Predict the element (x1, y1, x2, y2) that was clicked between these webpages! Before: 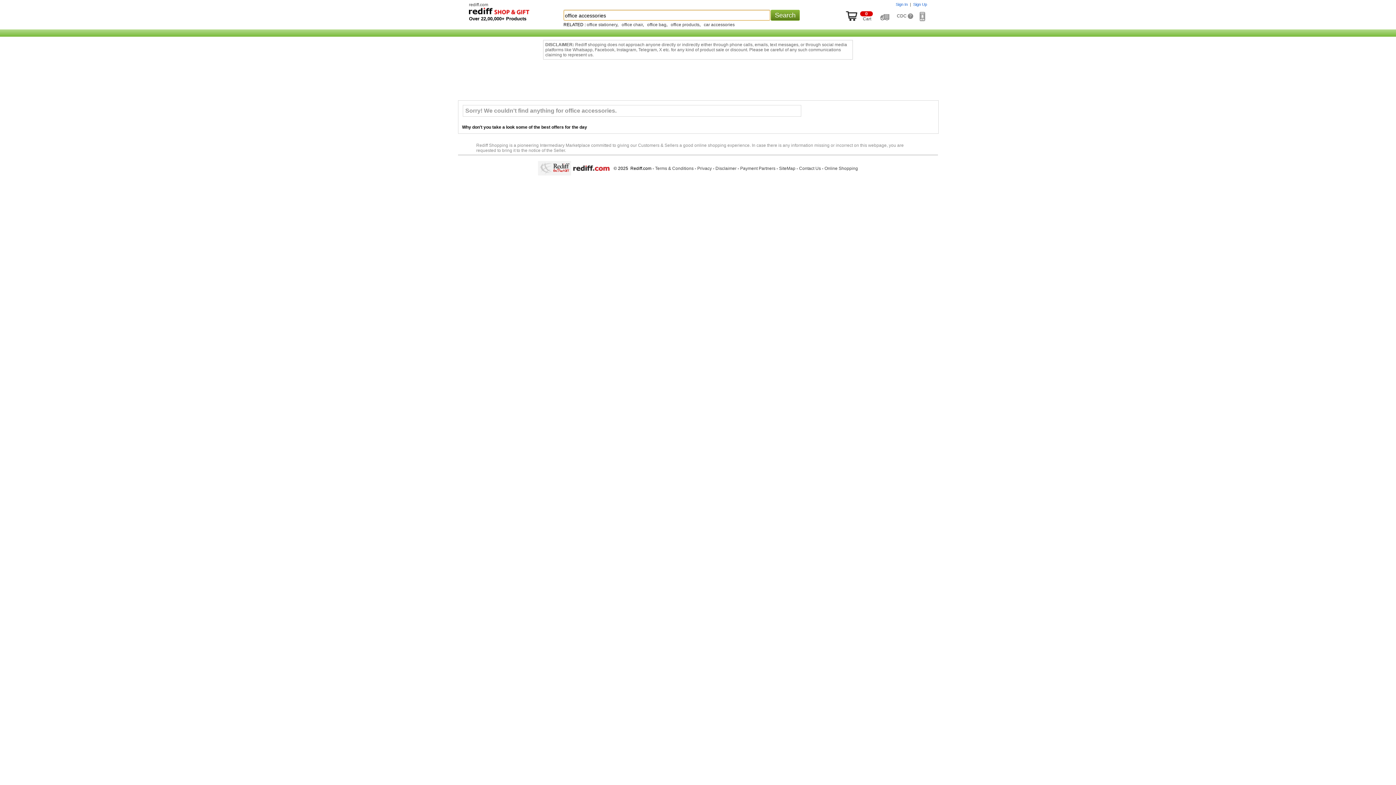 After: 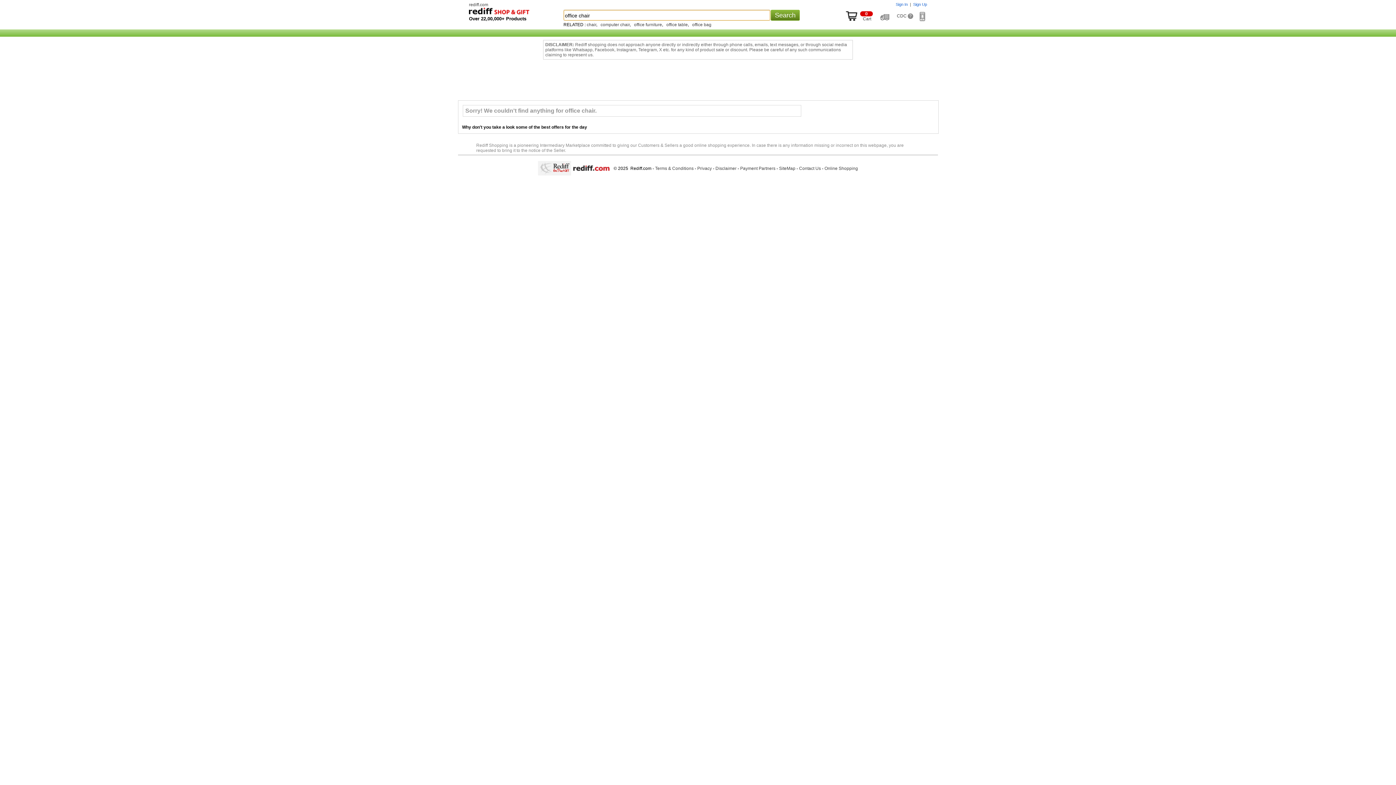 Action: bbox: (621, 22, 642, 27) label: office chair